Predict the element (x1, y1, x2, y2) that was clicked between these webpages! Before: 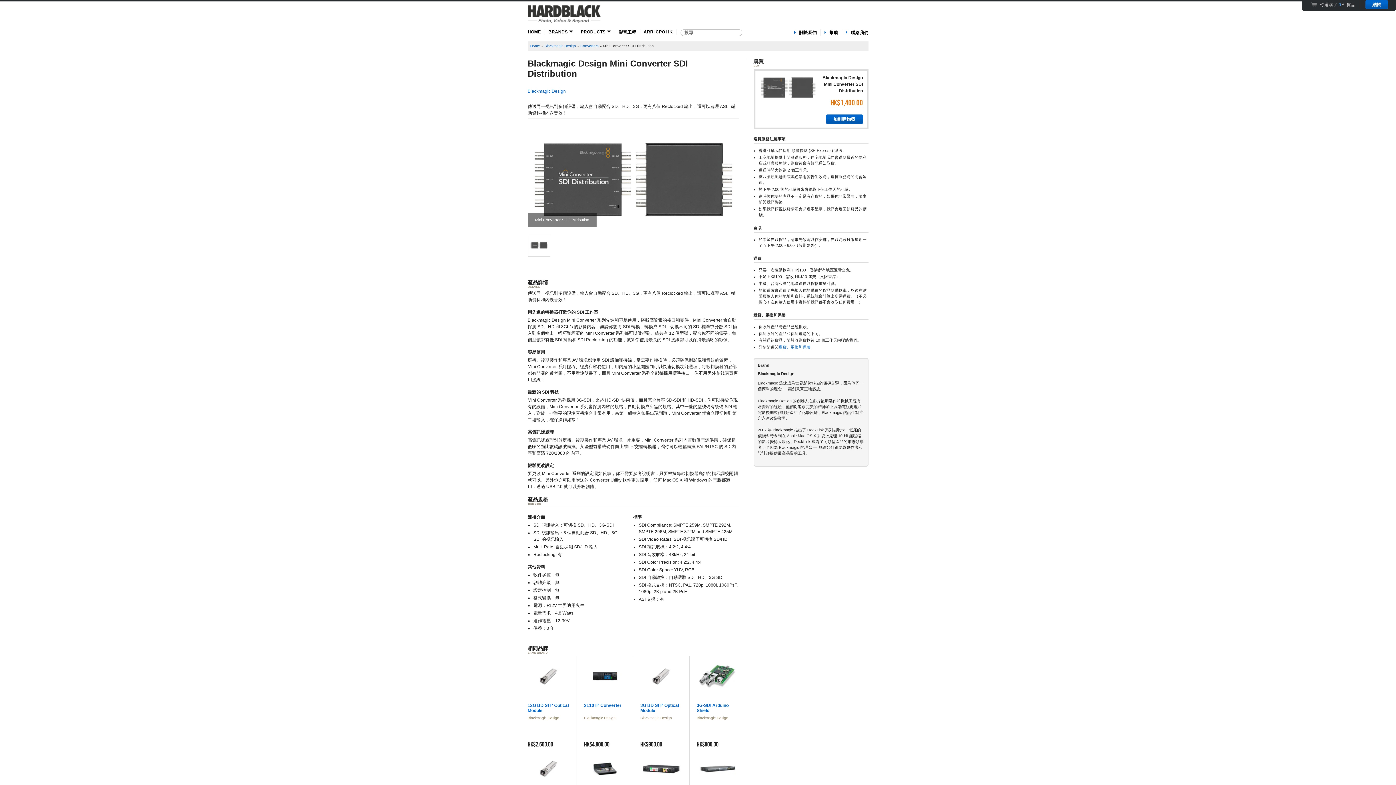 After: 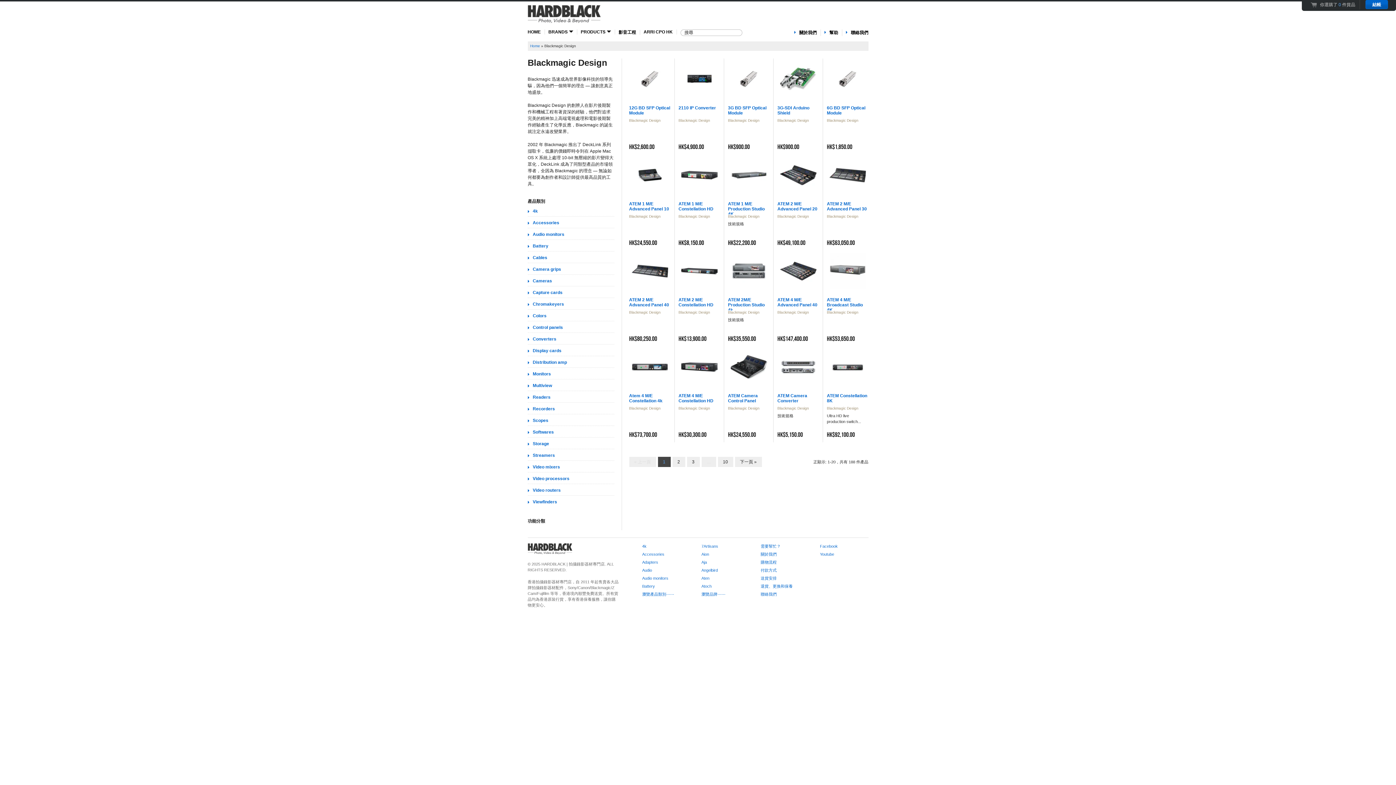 Action: label: Blackmagic Design bbox: (696, 716, 738, 720)